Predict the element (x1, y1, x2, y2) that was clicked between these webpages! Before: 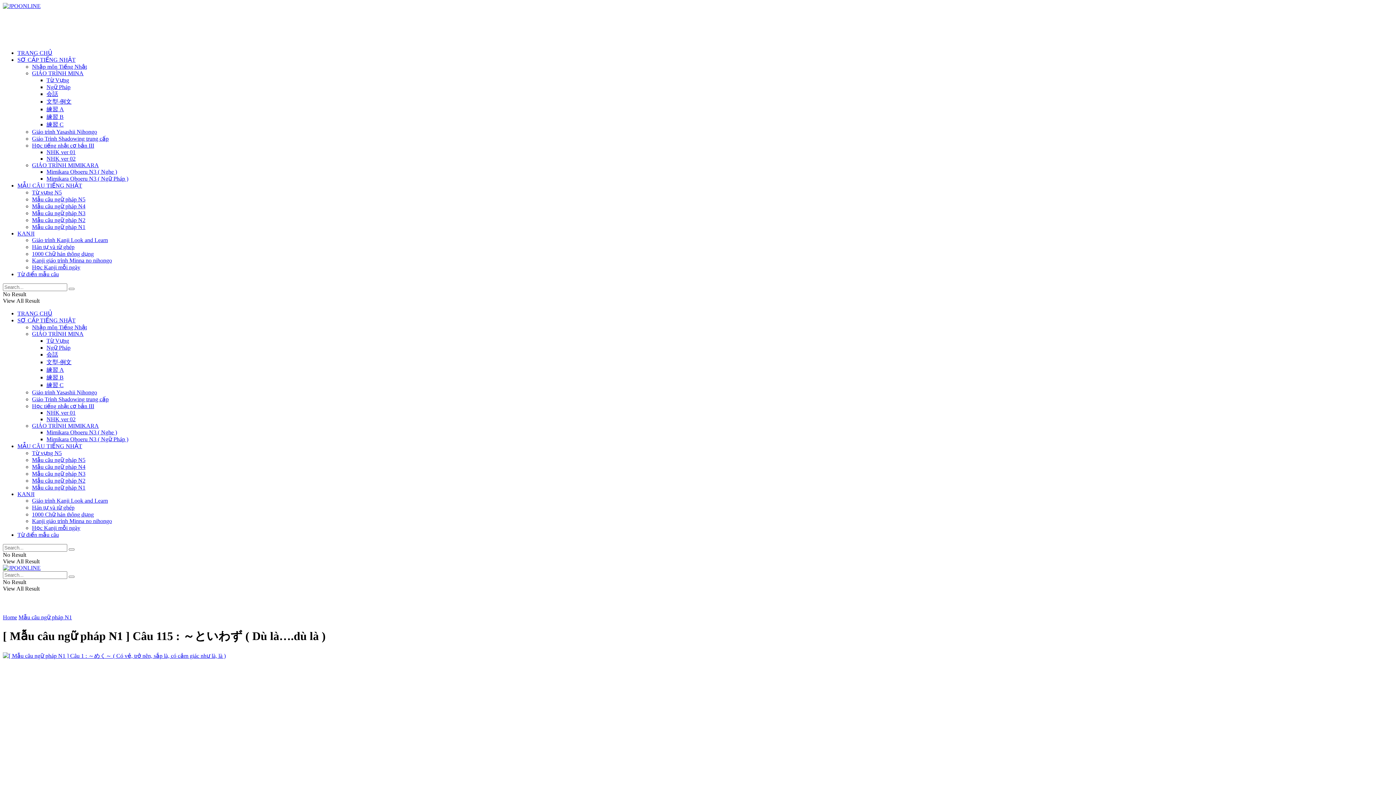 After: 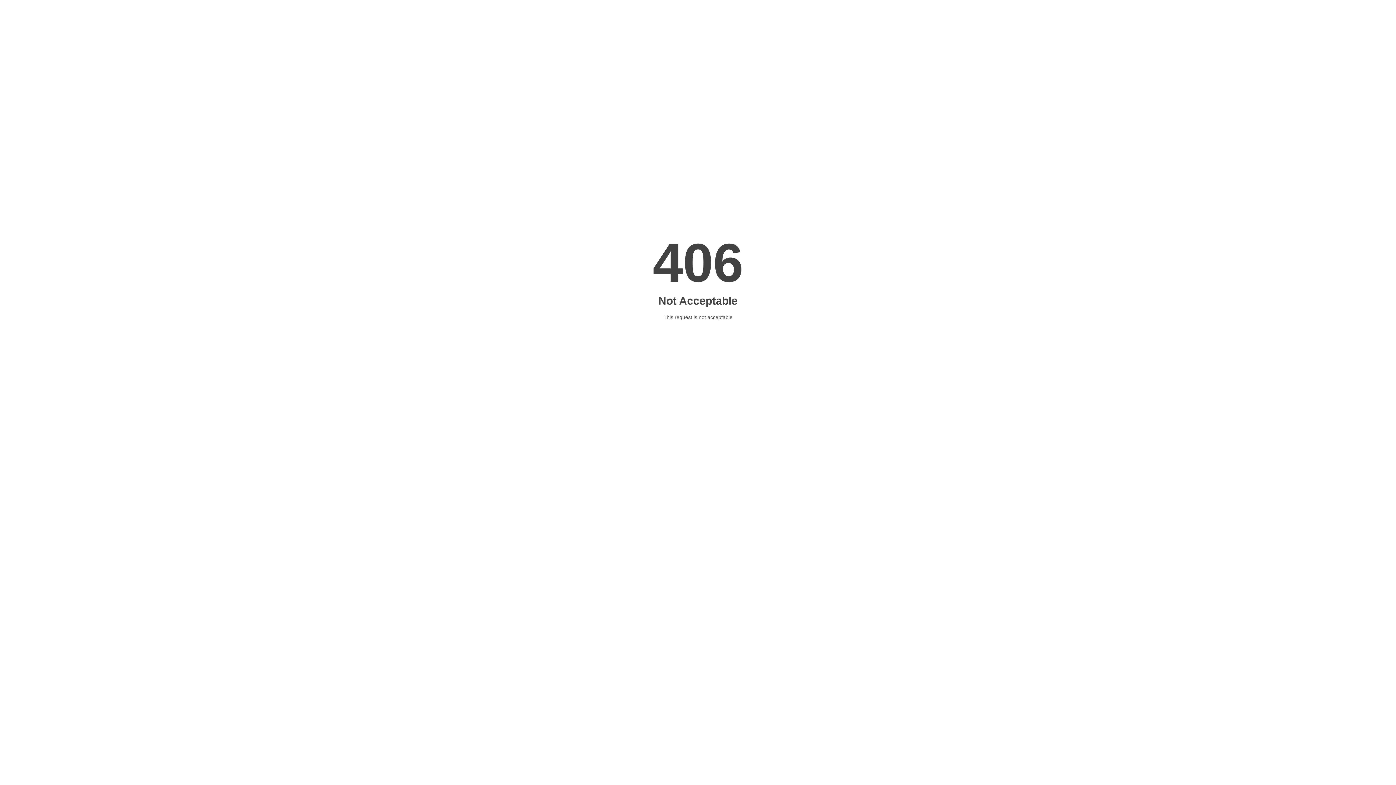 Action: label: Mẫu câu ngữ pháp N3 bbox: (32, 210, 85, 216)